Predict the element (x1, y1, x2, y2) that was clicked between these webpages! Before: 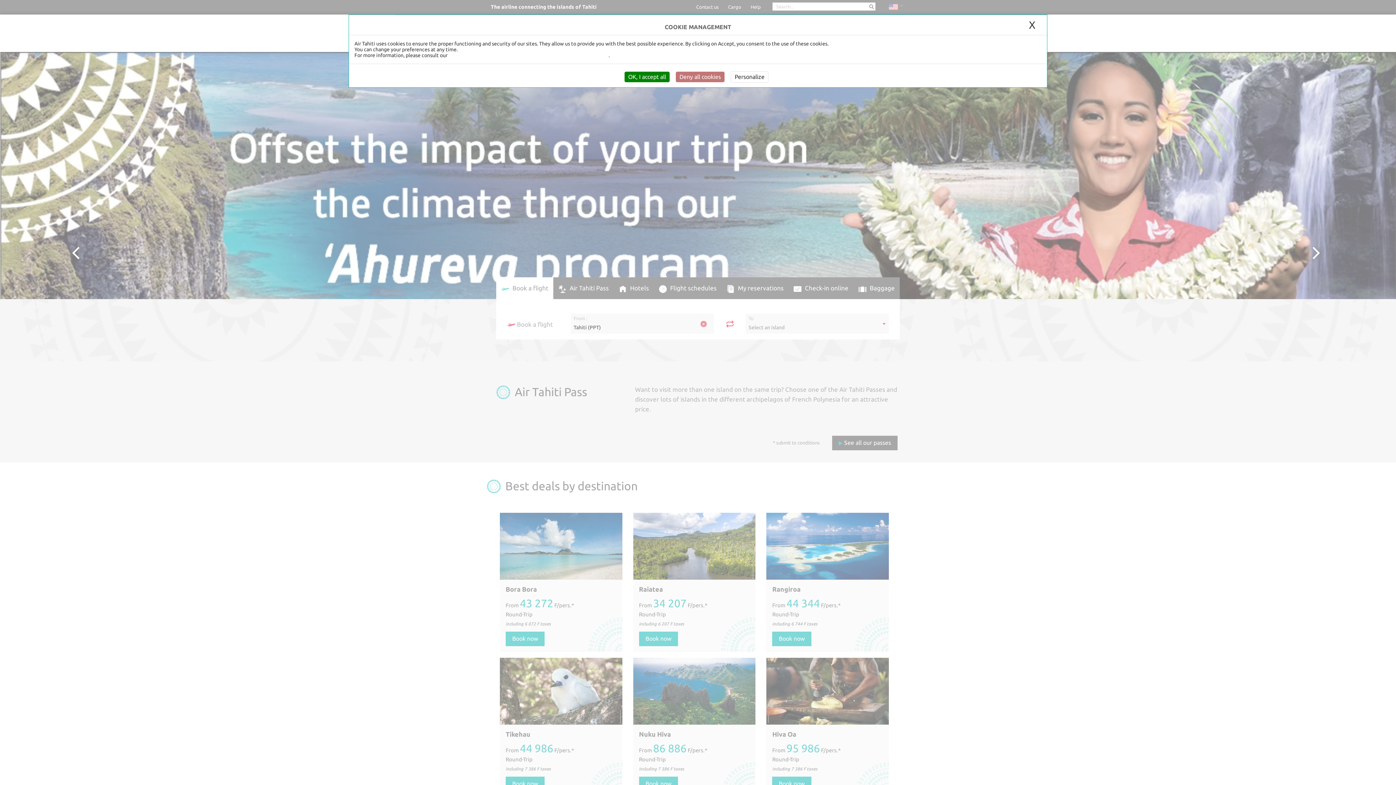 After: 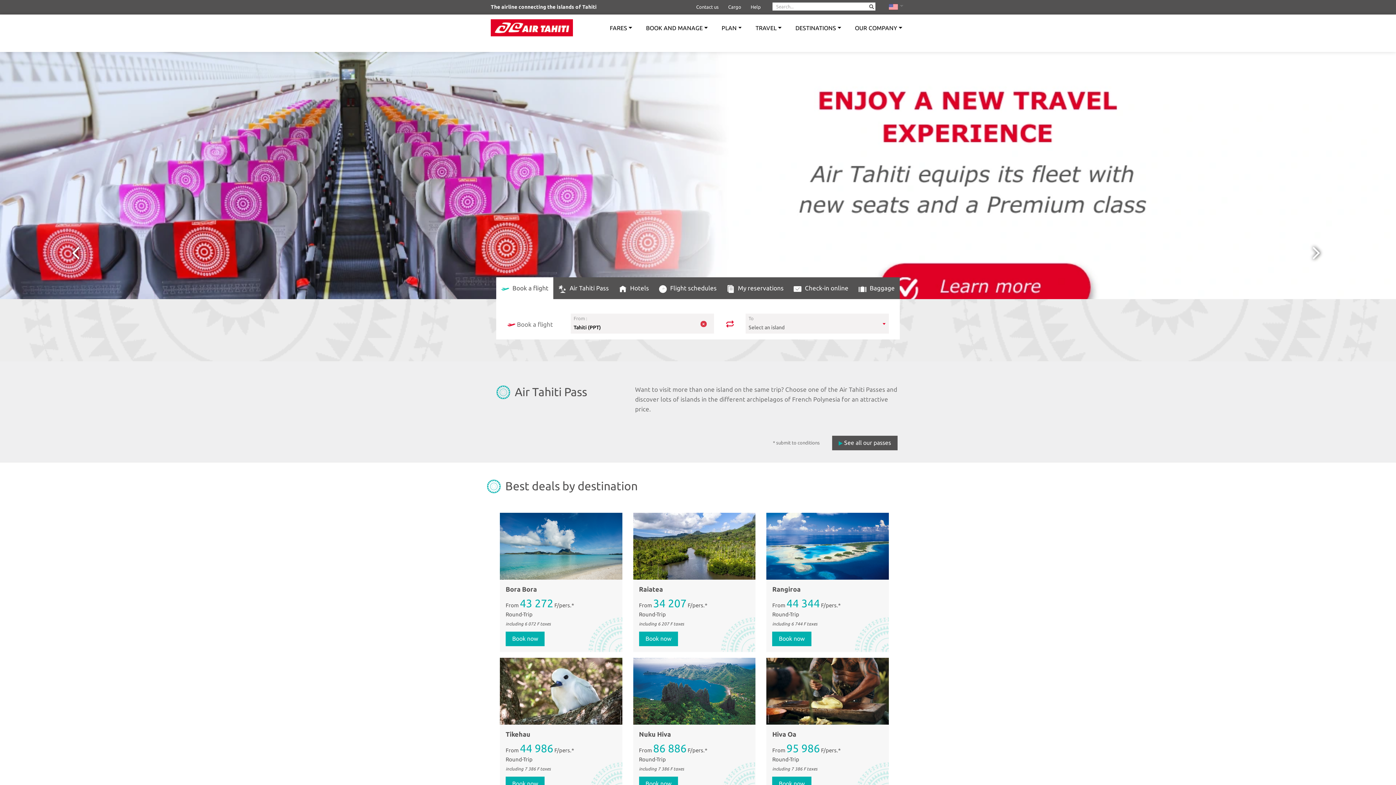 Action: bbox: (624, 71, 669, 82) label: OK, I accept all